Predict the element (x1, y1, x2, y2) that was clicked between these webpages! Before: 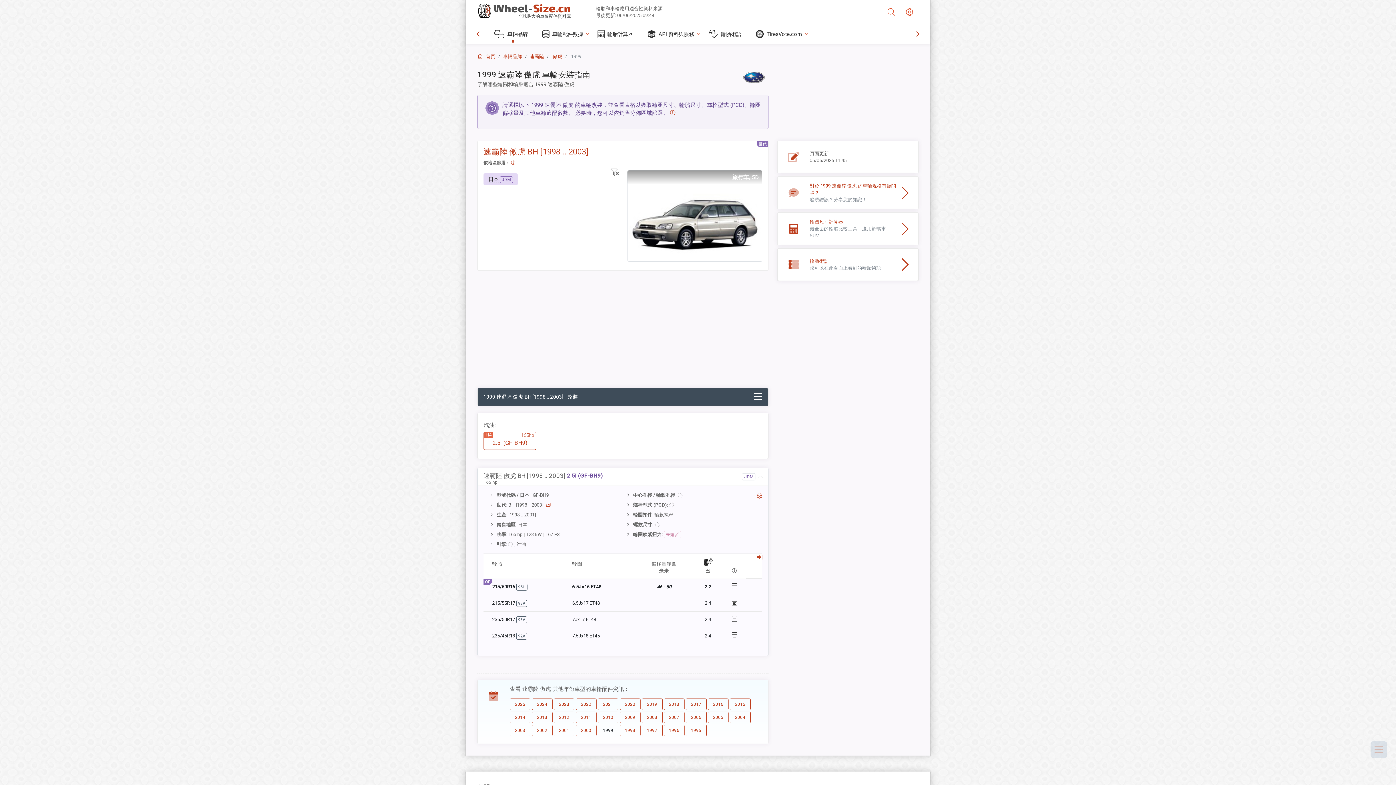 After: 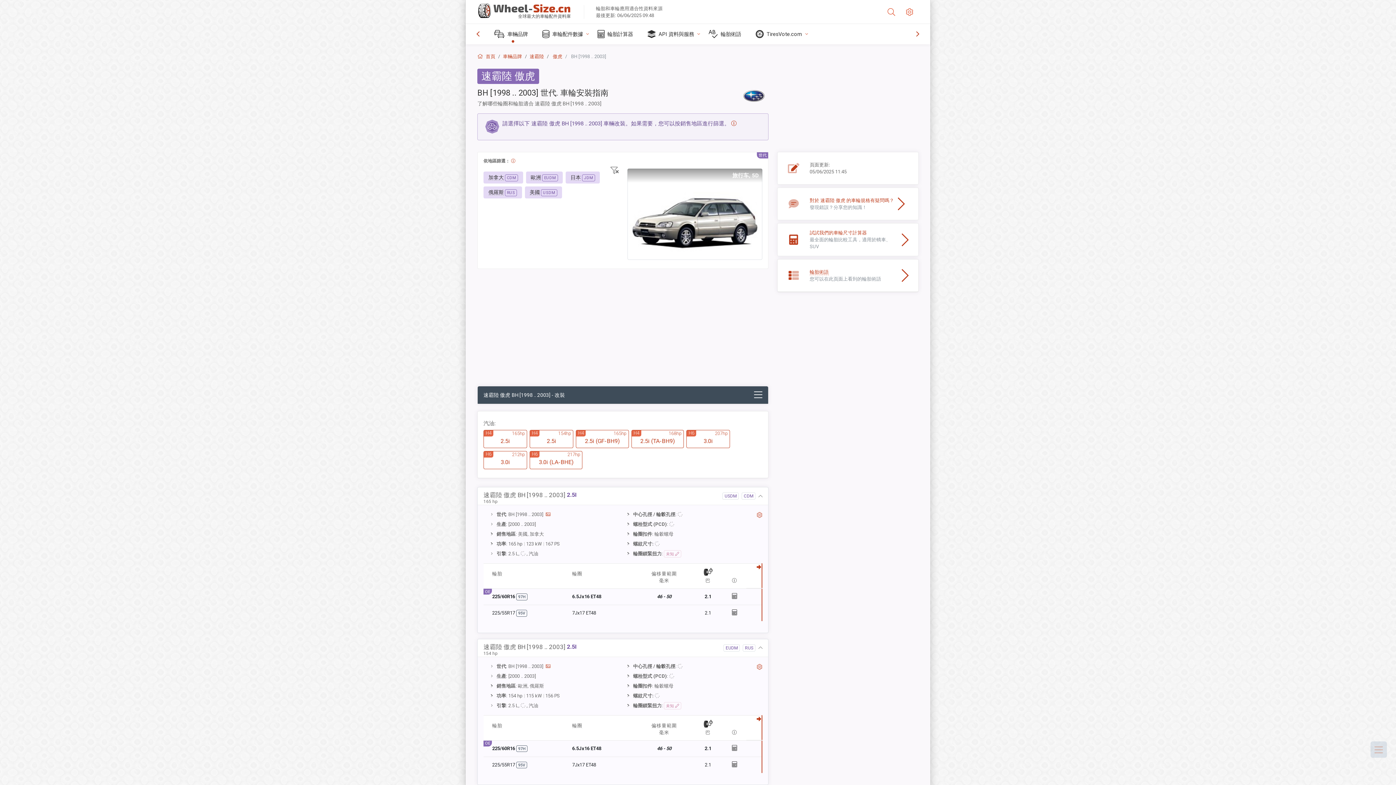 Action: bbox: (483, 146, 762, 157) label: 速霸陸 傲虎 BH [1998 .. 2003]